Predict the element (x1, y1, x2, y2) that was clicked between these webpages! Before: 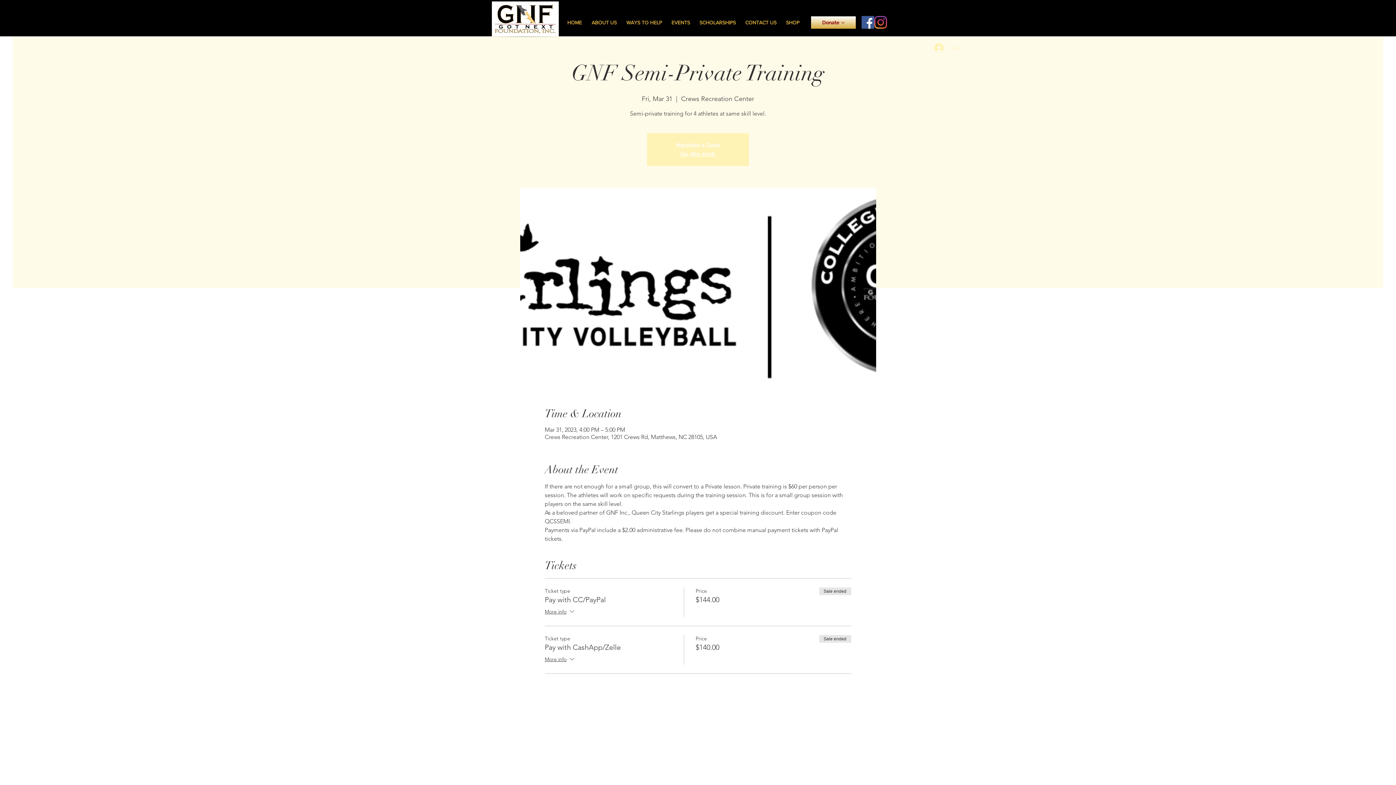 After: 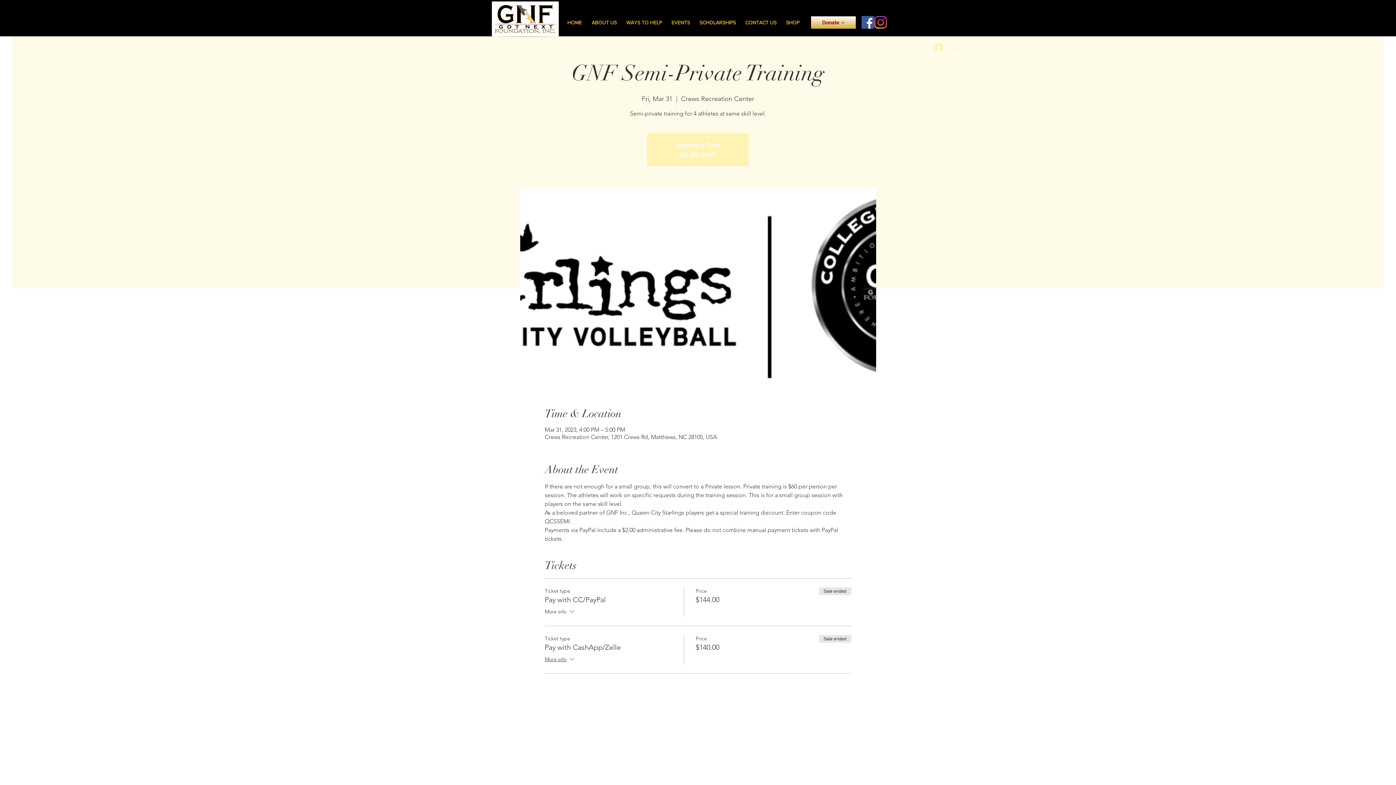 Action: bbox: (544, 608, 575, 617) label: More info